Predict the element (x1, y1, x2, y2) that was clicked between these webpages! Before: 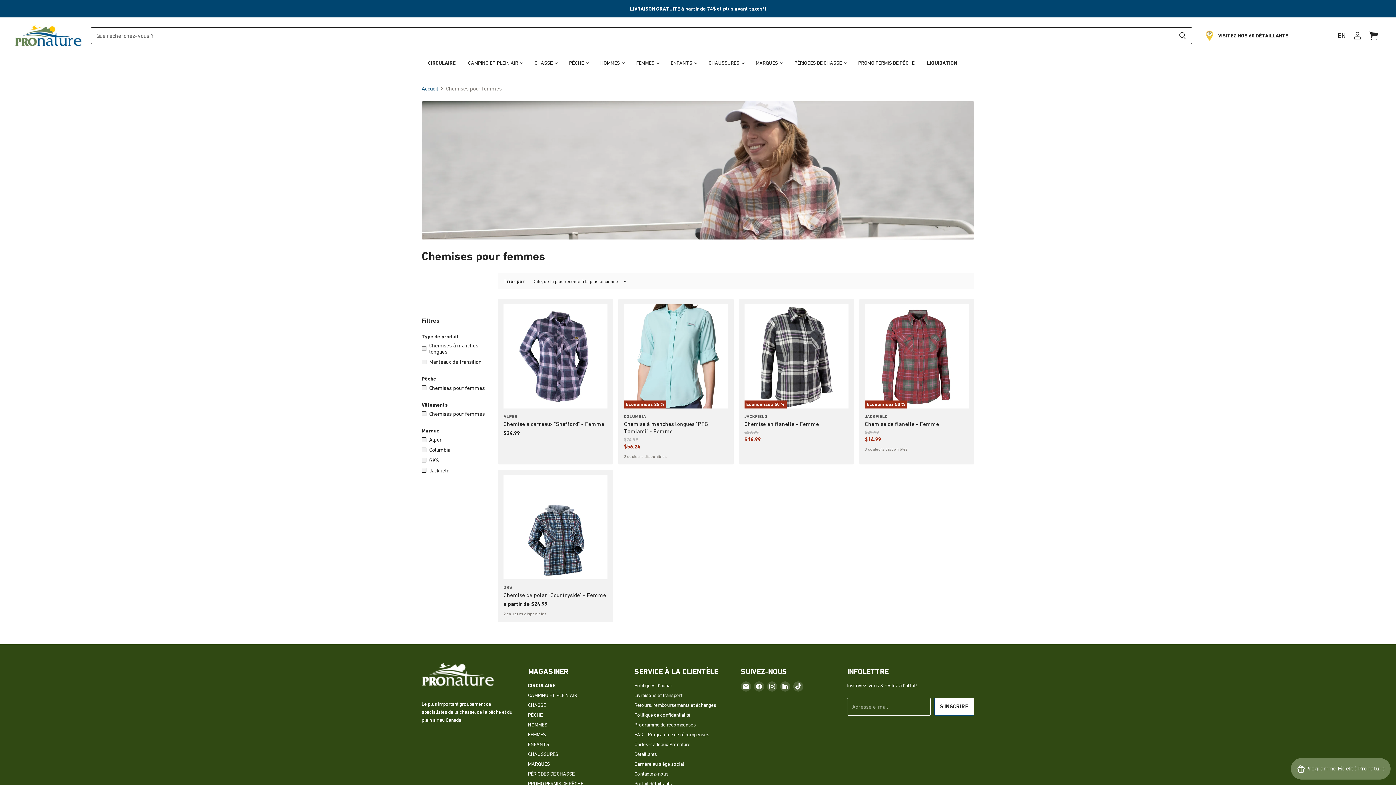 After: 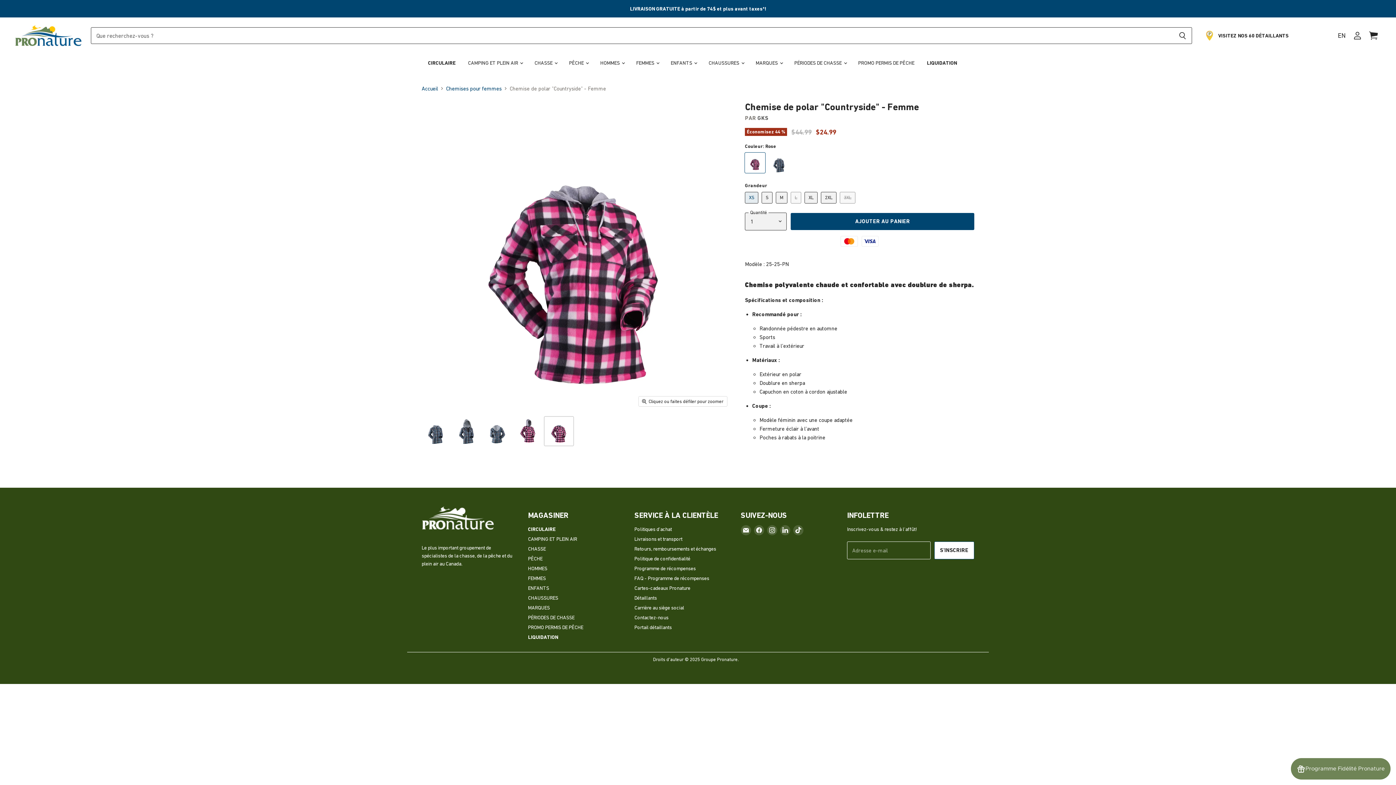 Action: bbox: (503, 475, 607, 579)